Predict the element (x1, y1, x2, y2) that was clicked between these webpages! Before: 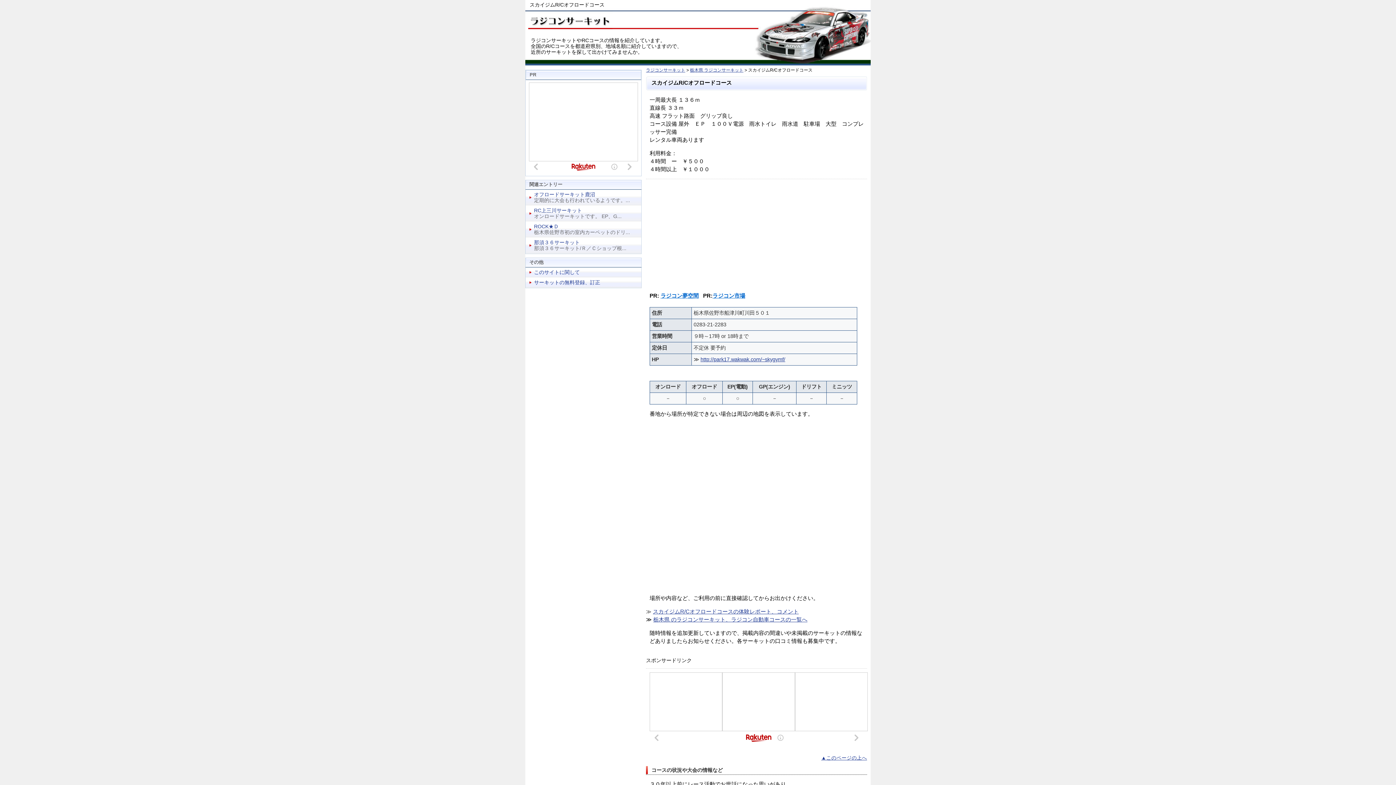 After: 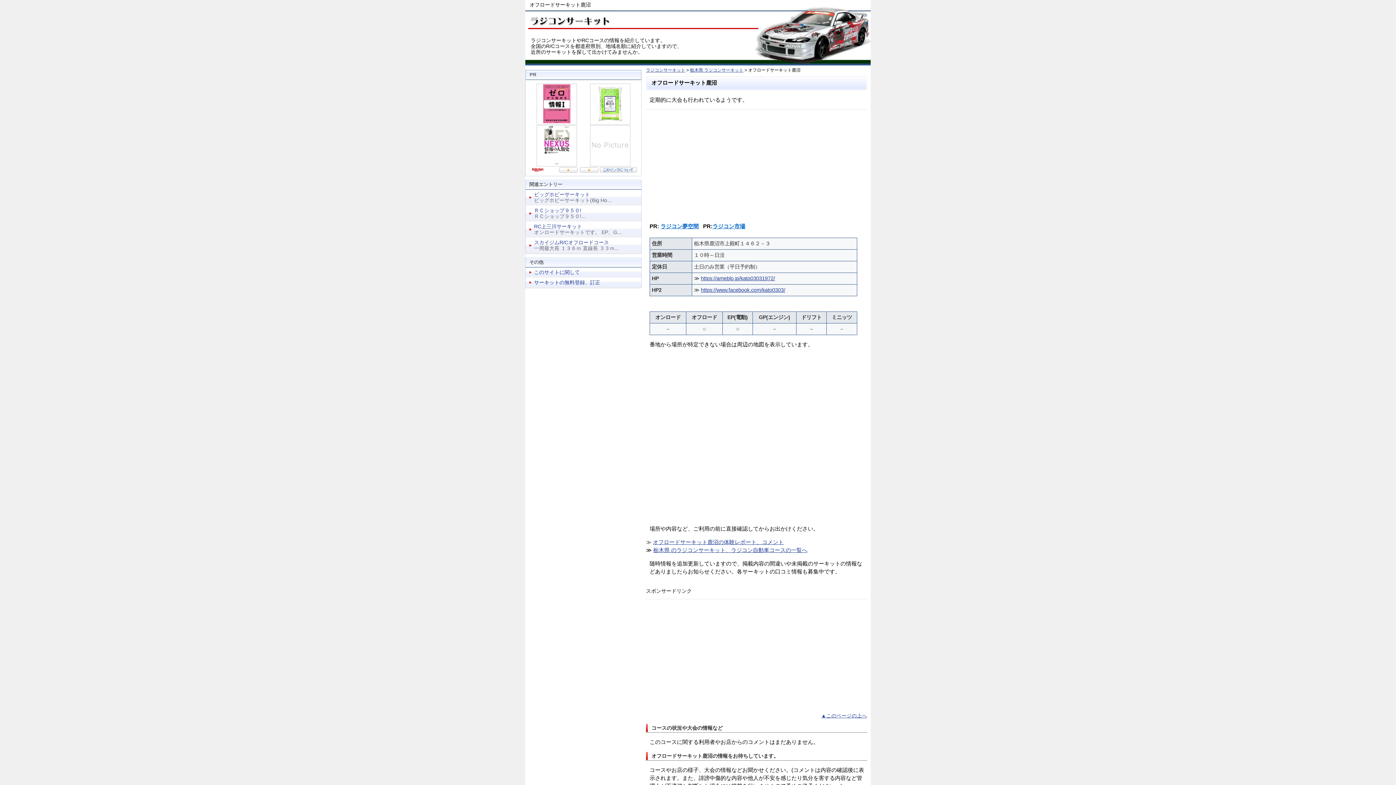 Action: bbox: (534, 191, 595, 197) label: オフロードサーキット鹿沼